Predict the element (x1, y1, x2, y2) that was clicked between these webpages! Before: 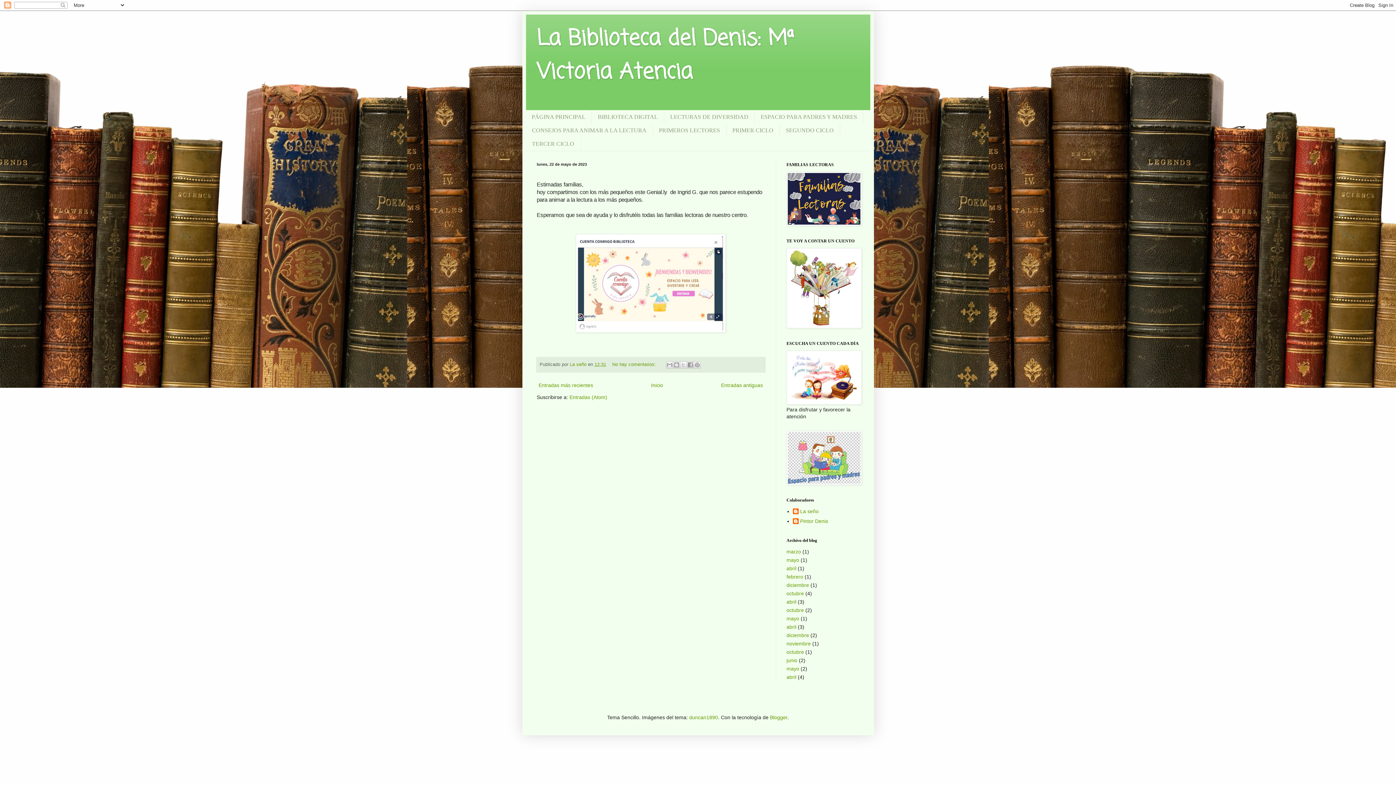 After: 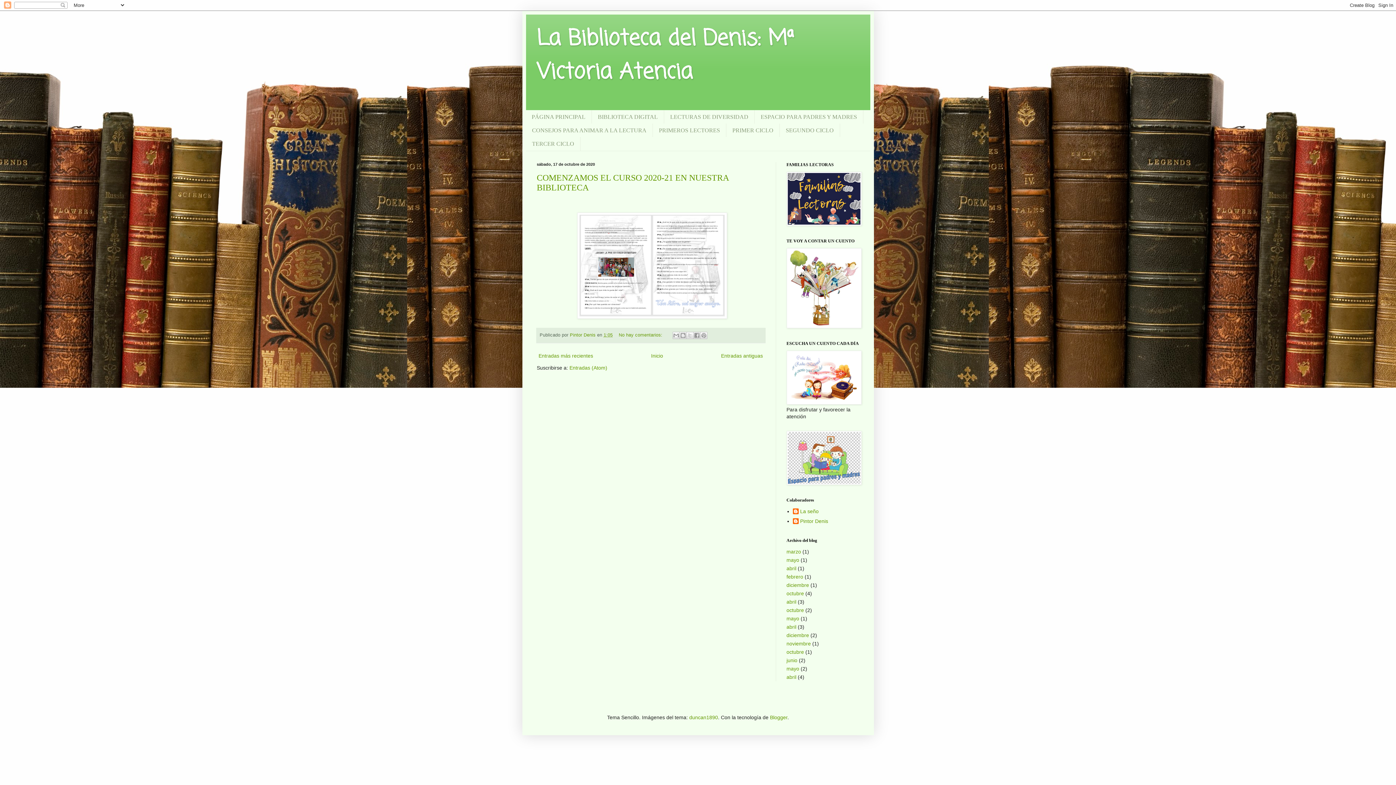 Action: label: octubre bbox: (786, 649, 804, 655)